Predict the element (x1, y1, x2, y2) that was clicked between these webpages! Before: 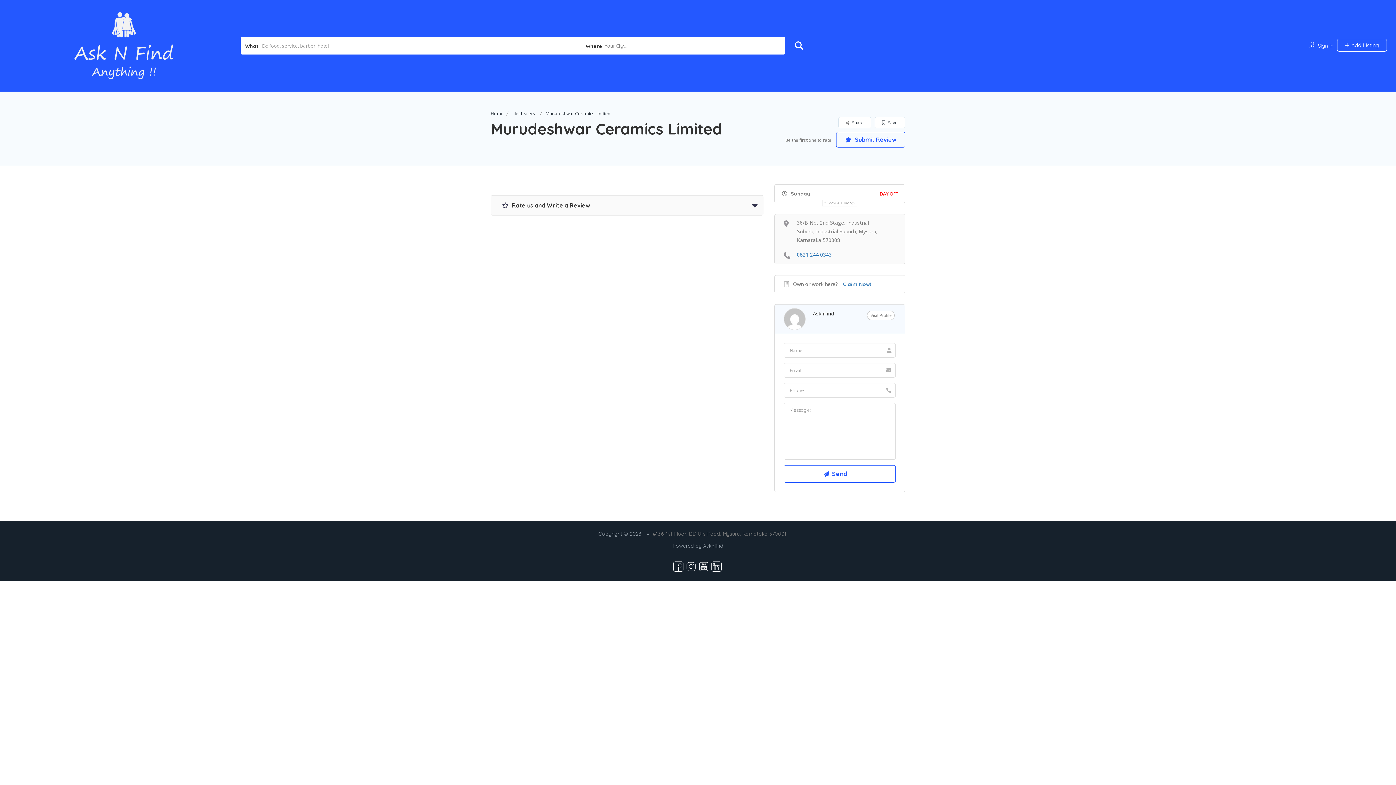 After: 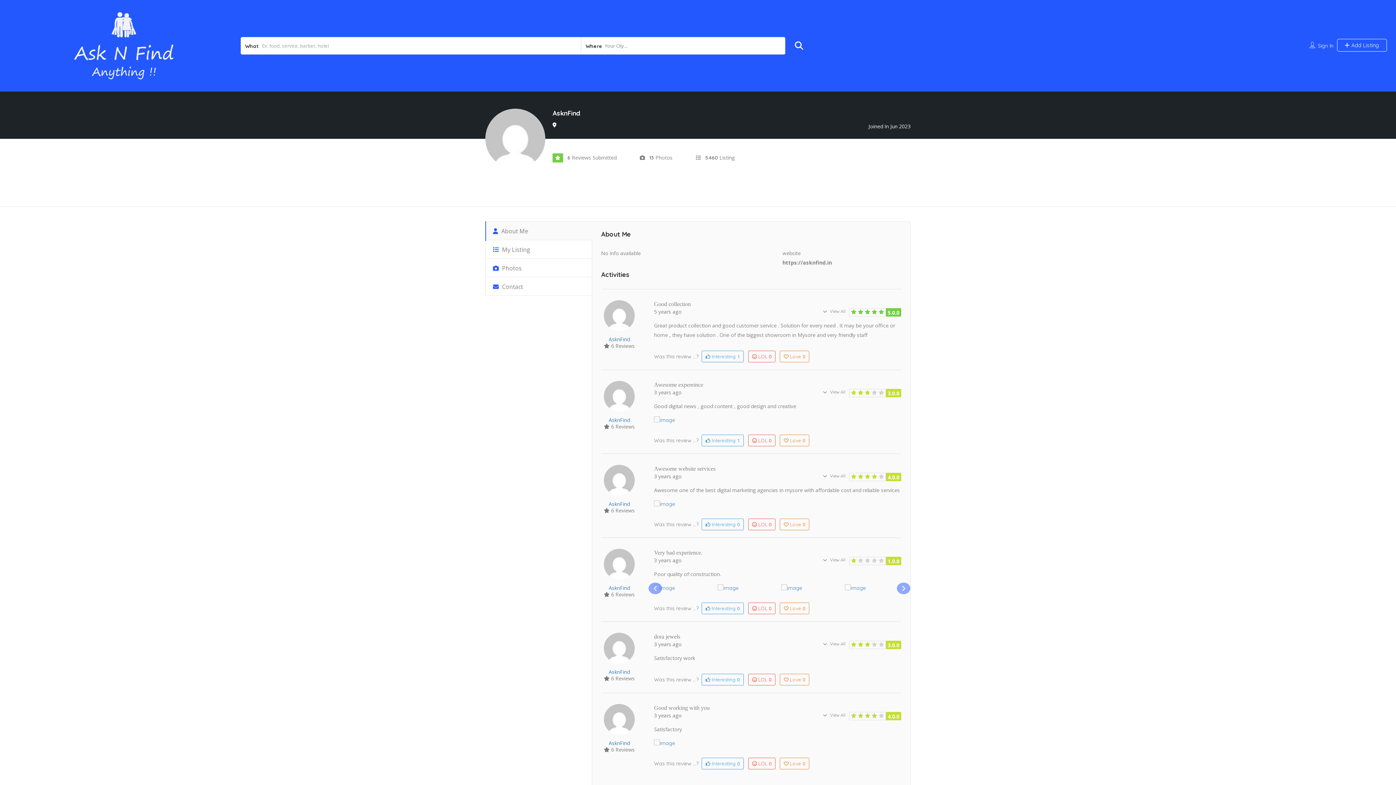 Action: label: Visit Profile bbox: (867, 310, 895, 320)